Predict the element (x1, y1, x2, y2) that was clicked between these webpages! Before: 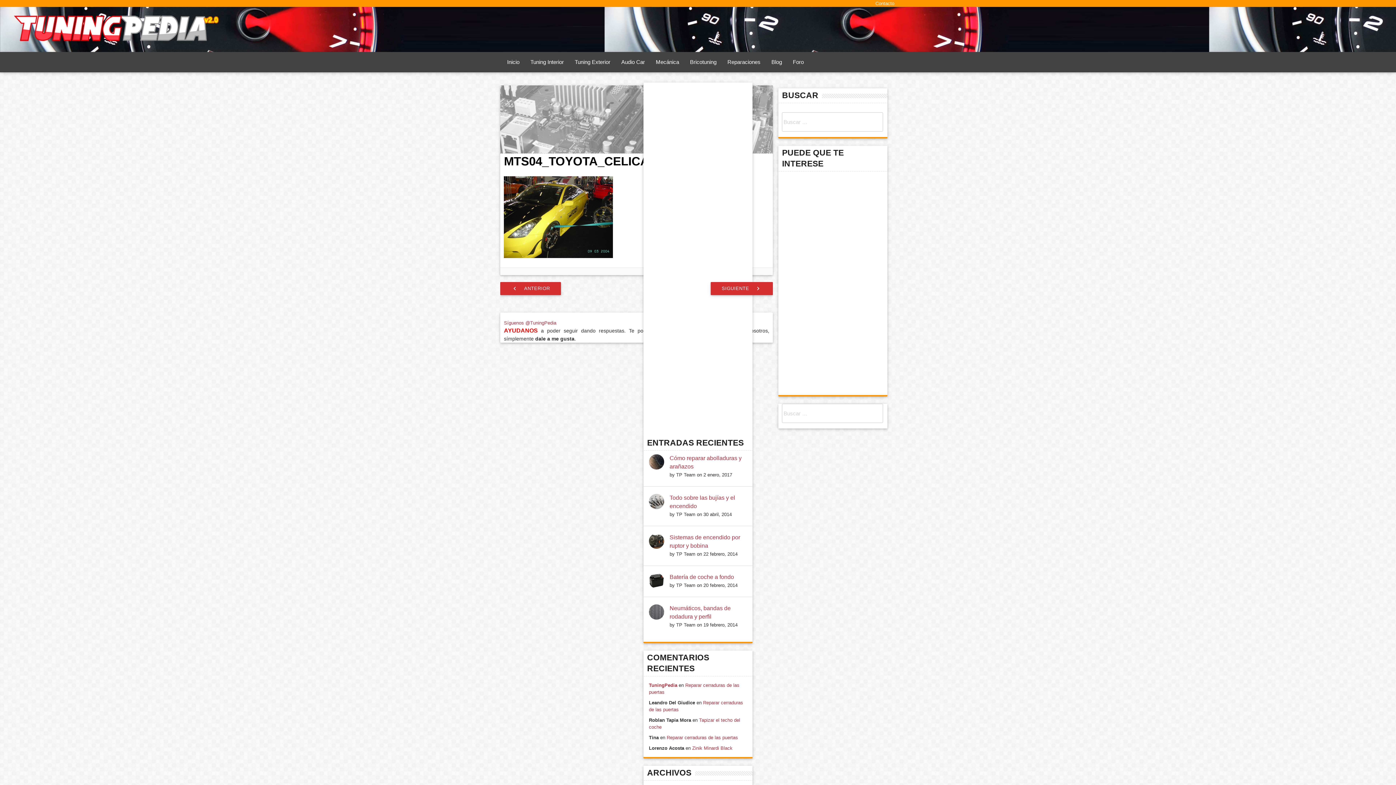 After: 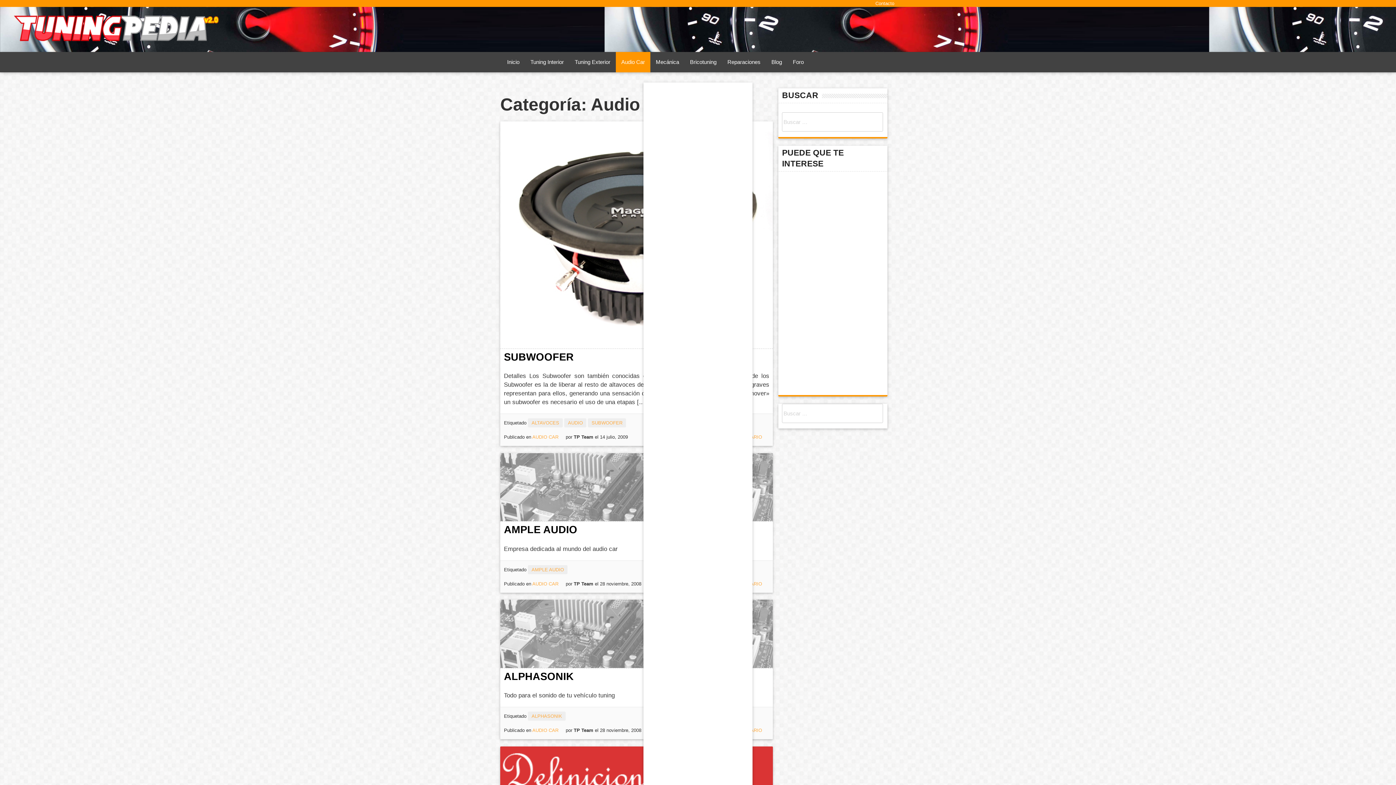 Action: bbox: (616, 52, 650, 72) label: Audio Car